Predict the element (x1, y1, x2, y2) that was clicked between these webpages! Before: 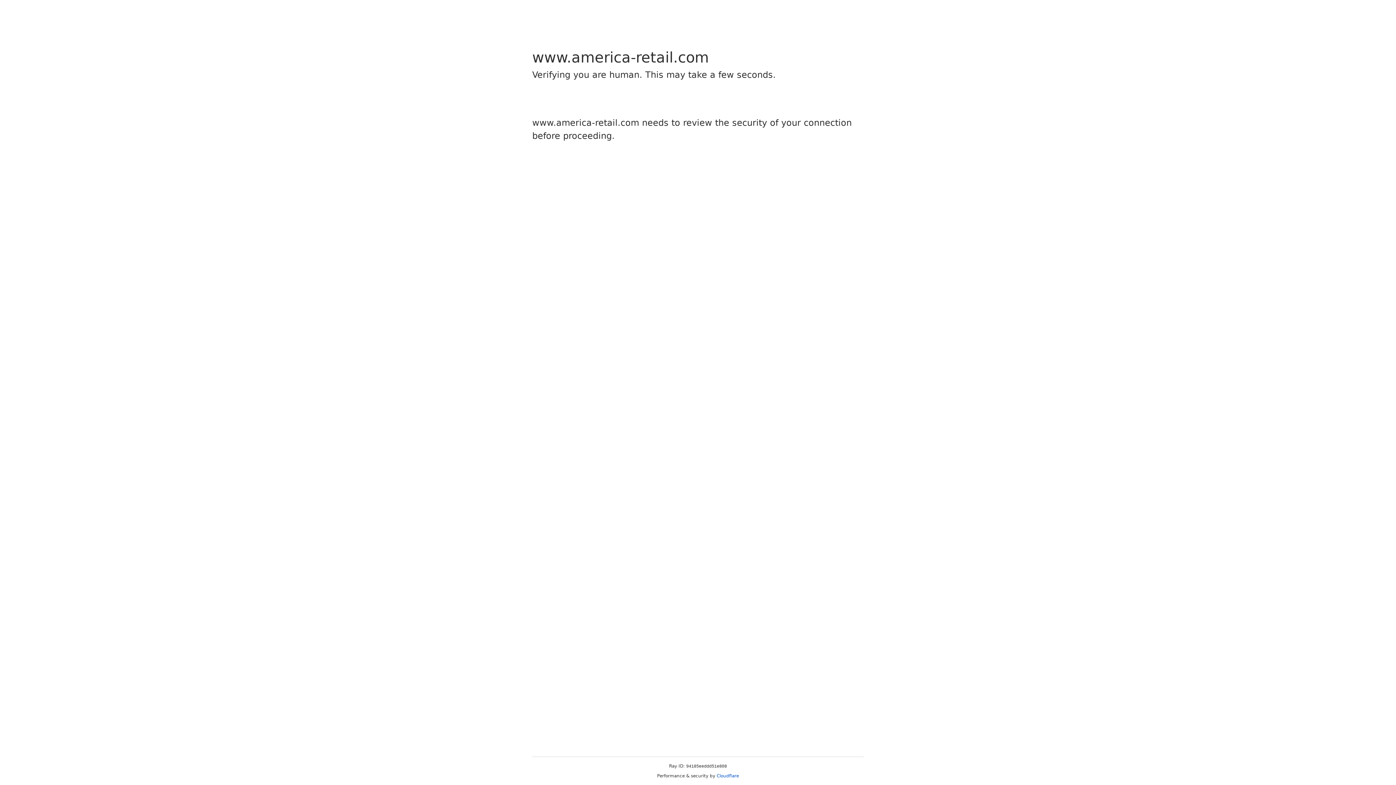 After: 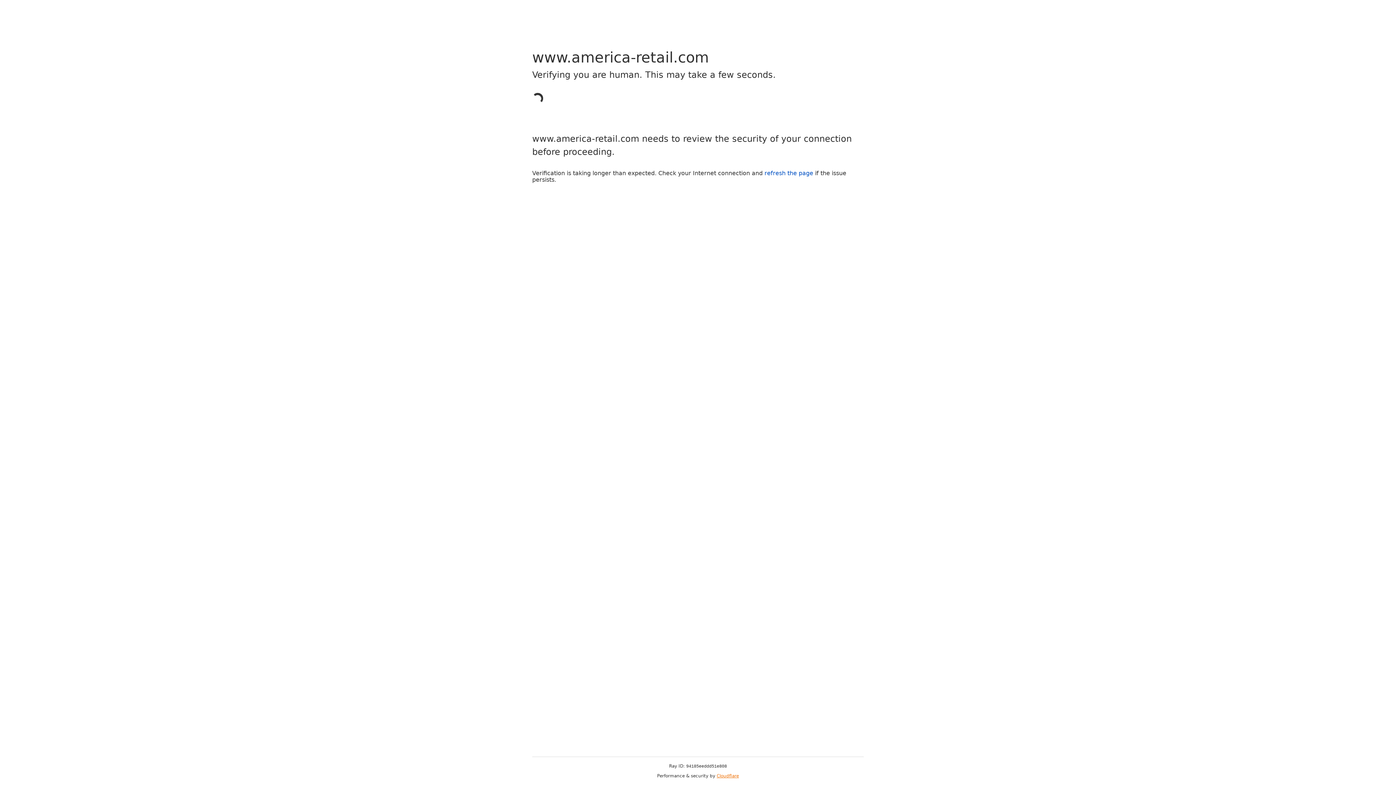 Action: label: Cloudflare bbox: (716, 773, 739, 778)